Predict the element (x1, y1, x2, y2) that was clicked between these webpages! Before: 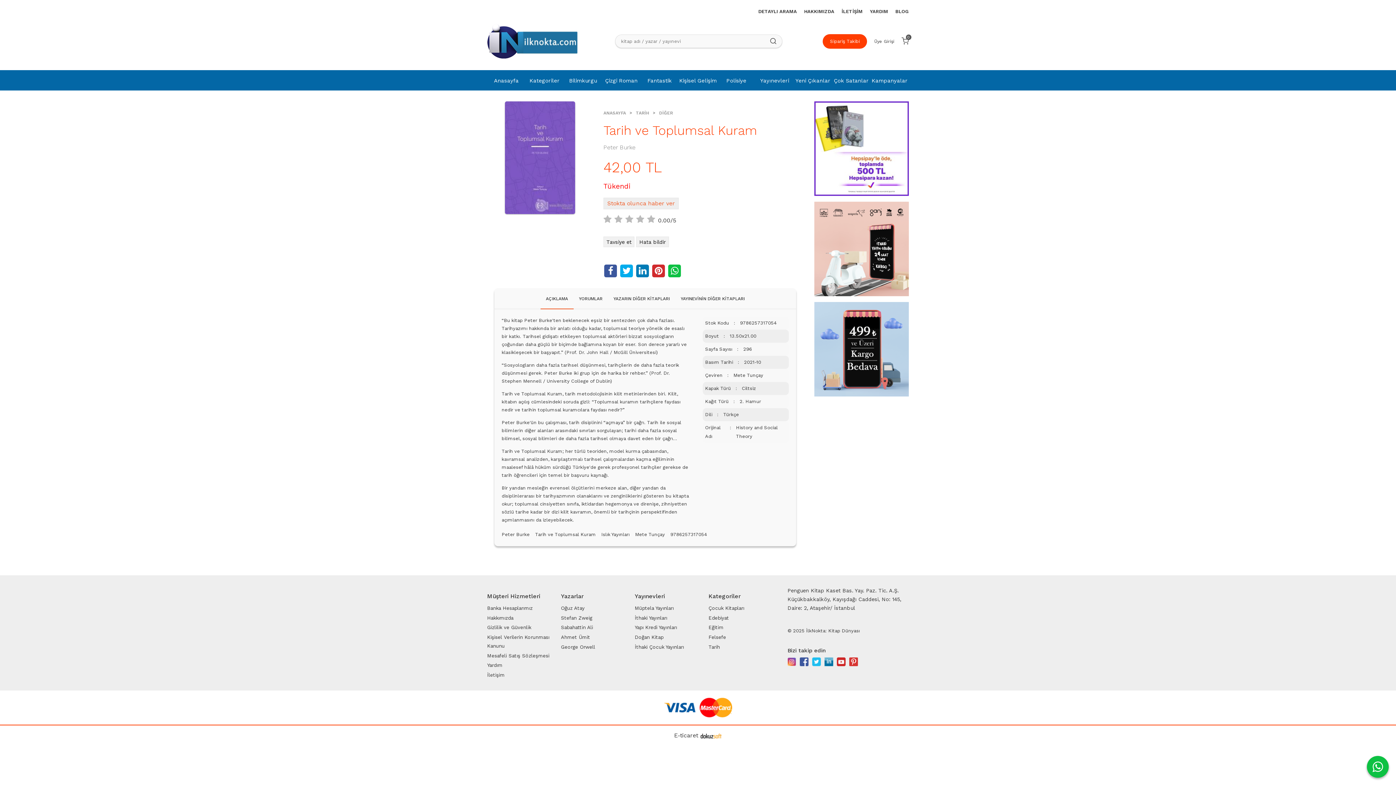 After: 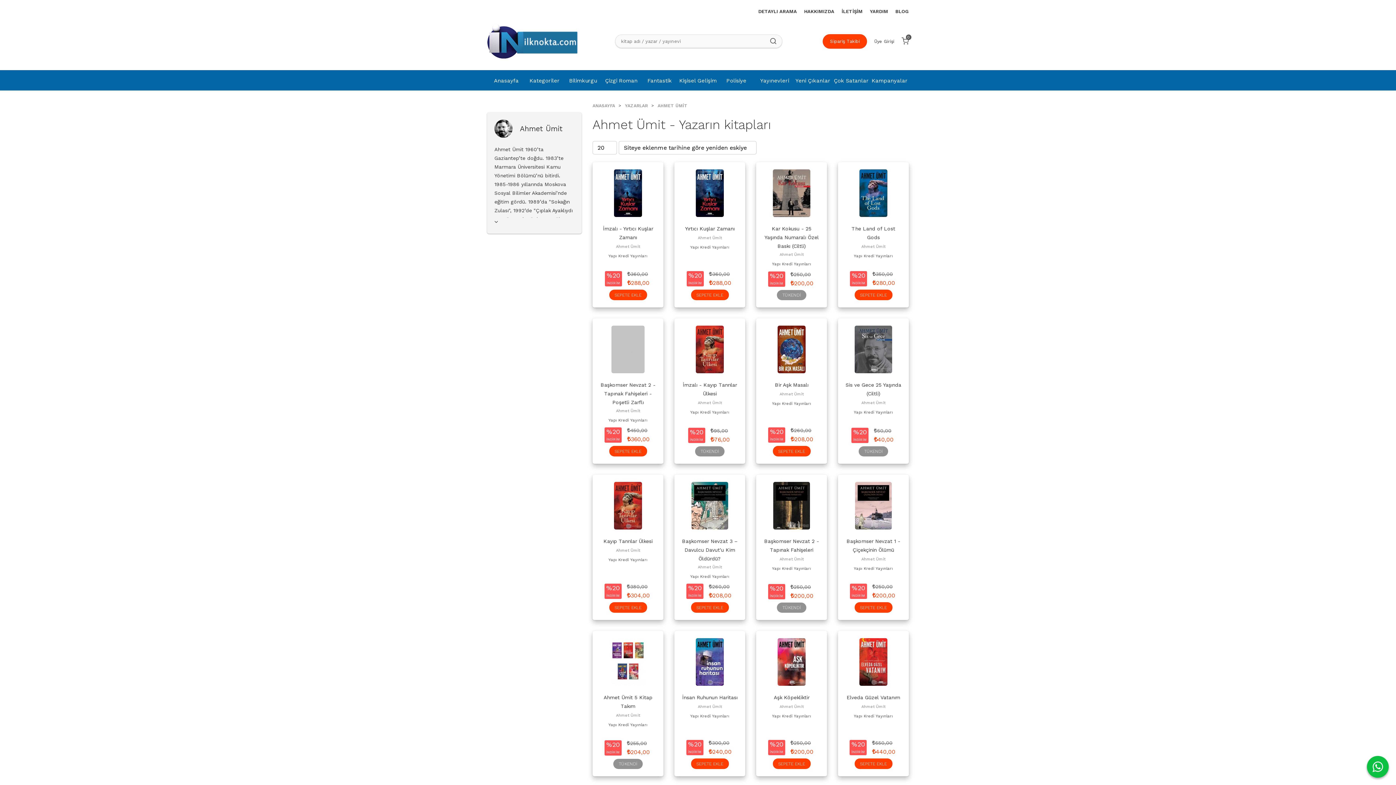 Action: label: Ahmet Ümit bbox: (561, 632, 629, 642)